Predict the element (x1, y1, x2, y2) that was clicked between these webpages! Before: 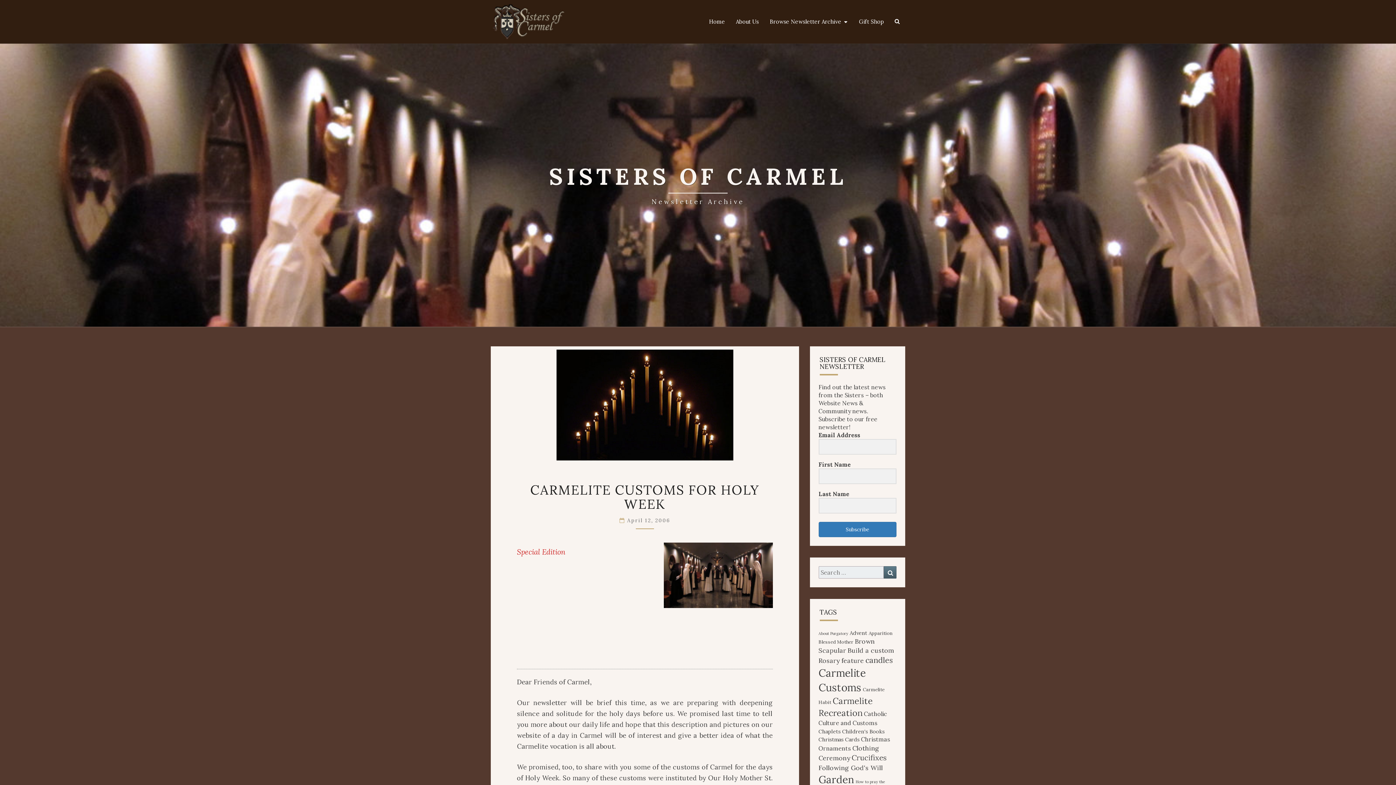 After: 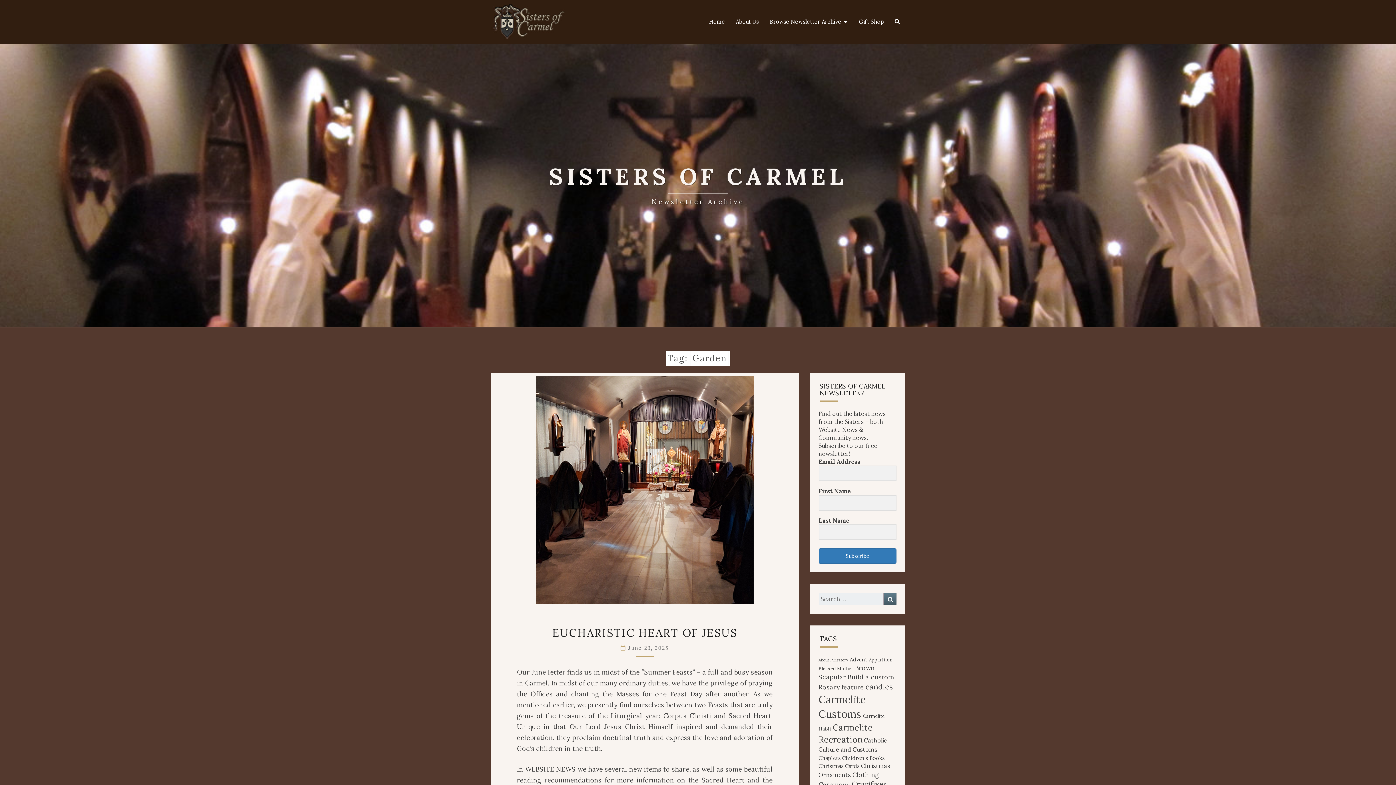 Action: label: Garden (20 items) bbox: (818, 773, 854, 786)